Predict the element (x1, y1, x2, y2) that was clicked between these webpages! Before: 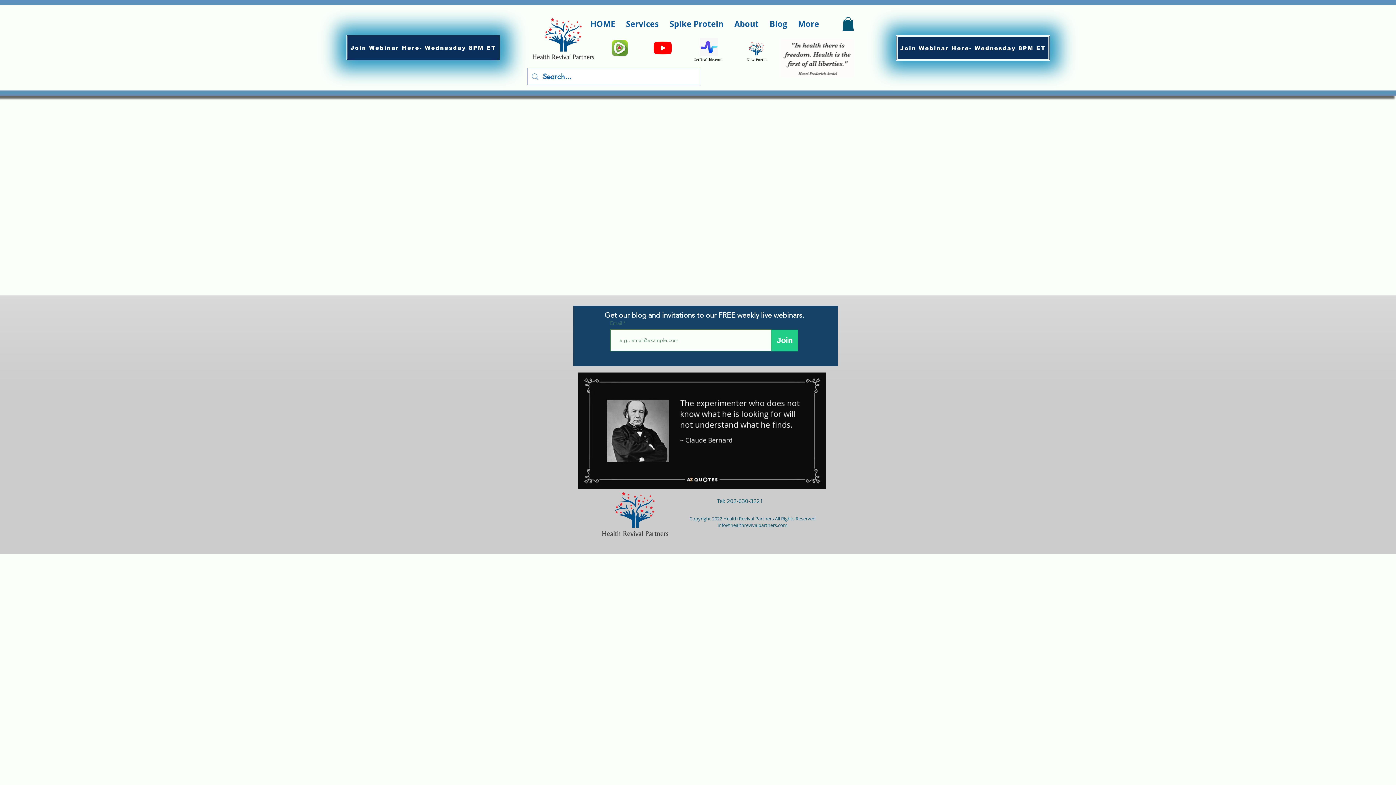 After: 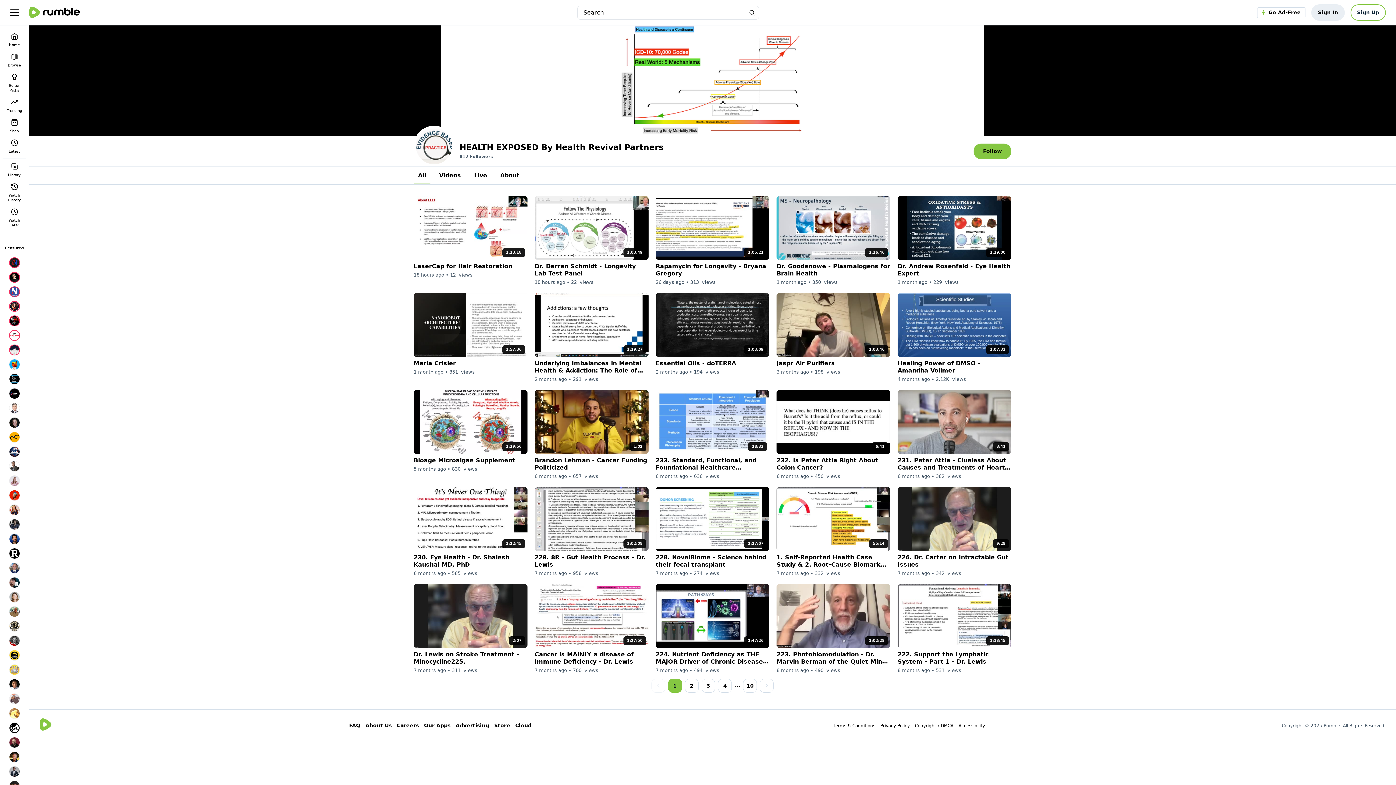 Action: bbox: (610, 38, 629, 57)